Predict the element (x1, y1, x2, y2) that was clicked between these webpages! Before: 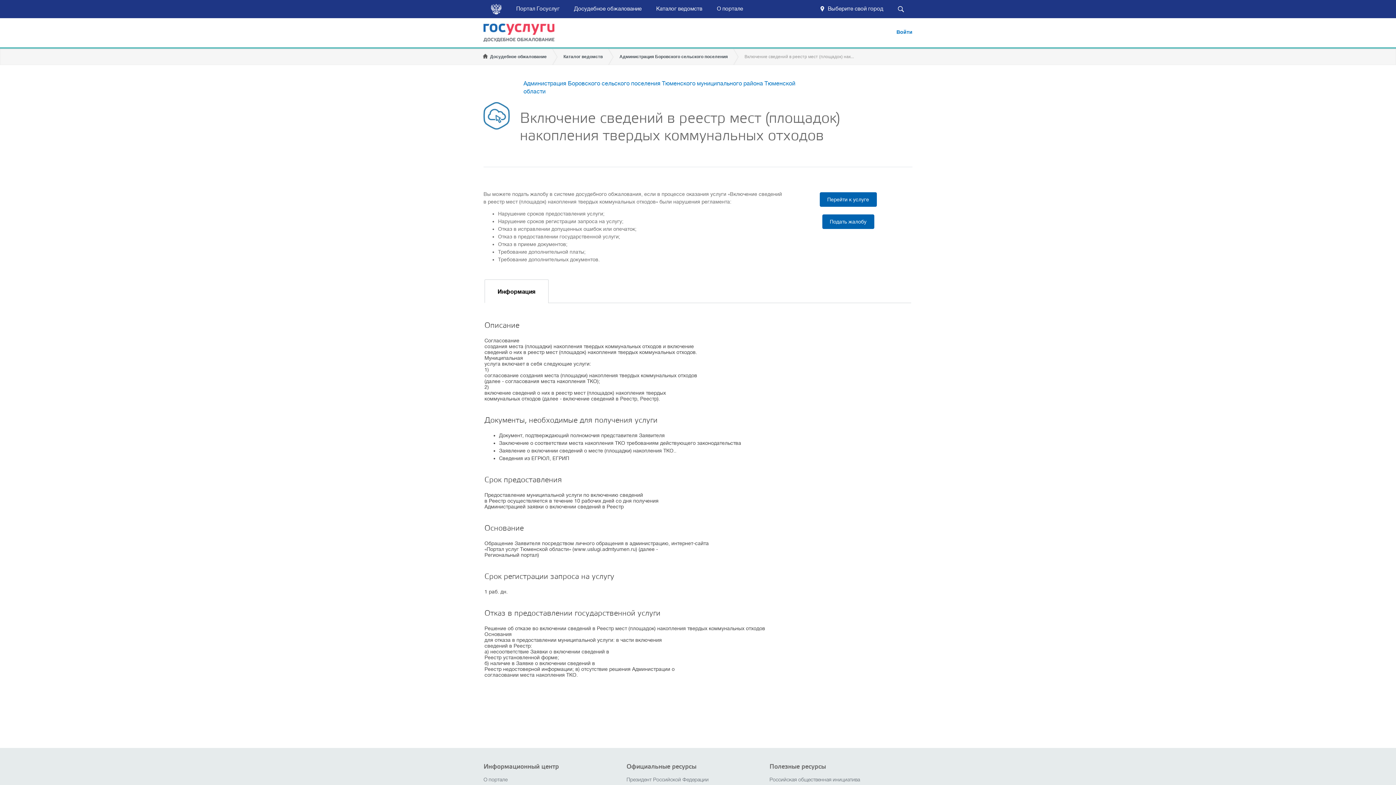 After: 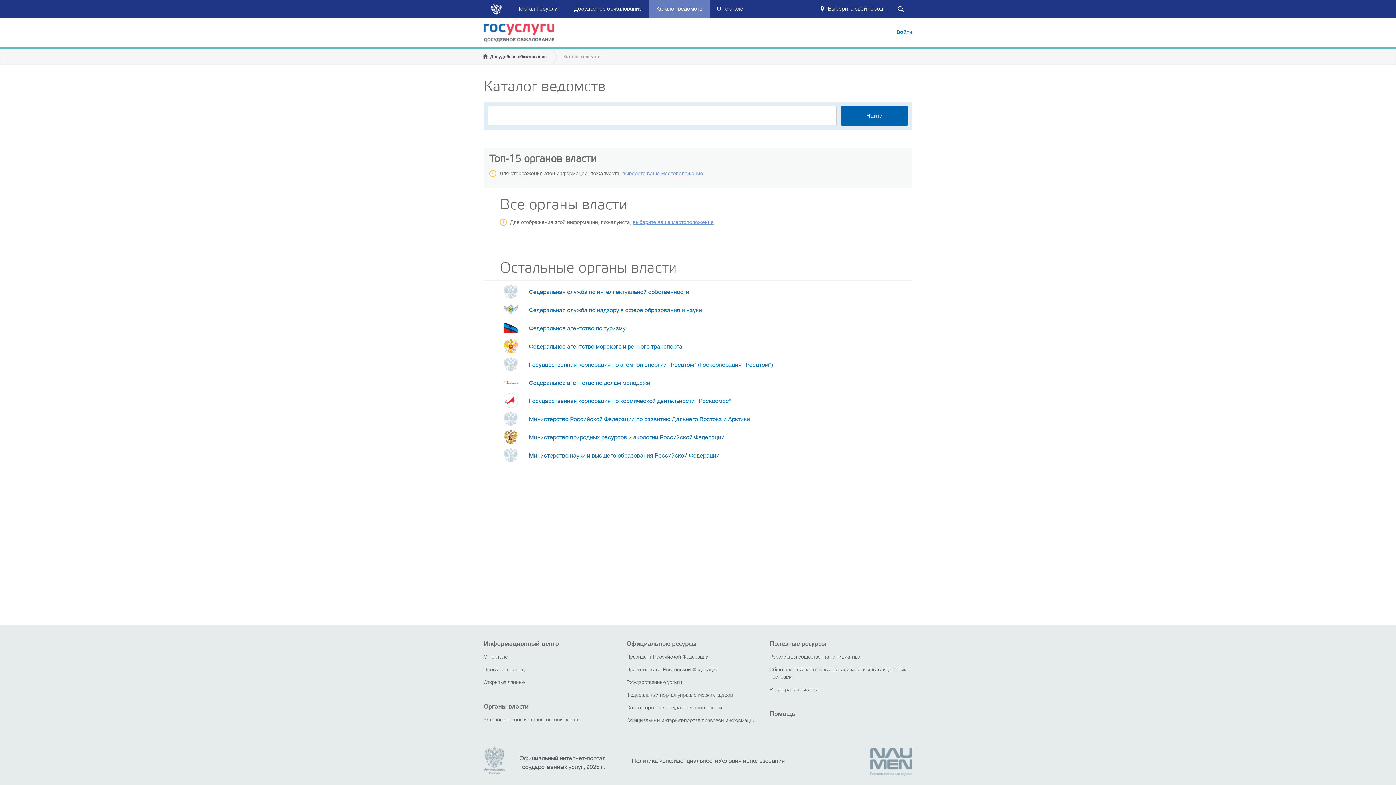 Action: label: Каталог ведомств bbox: (557, 48, 613, 64)